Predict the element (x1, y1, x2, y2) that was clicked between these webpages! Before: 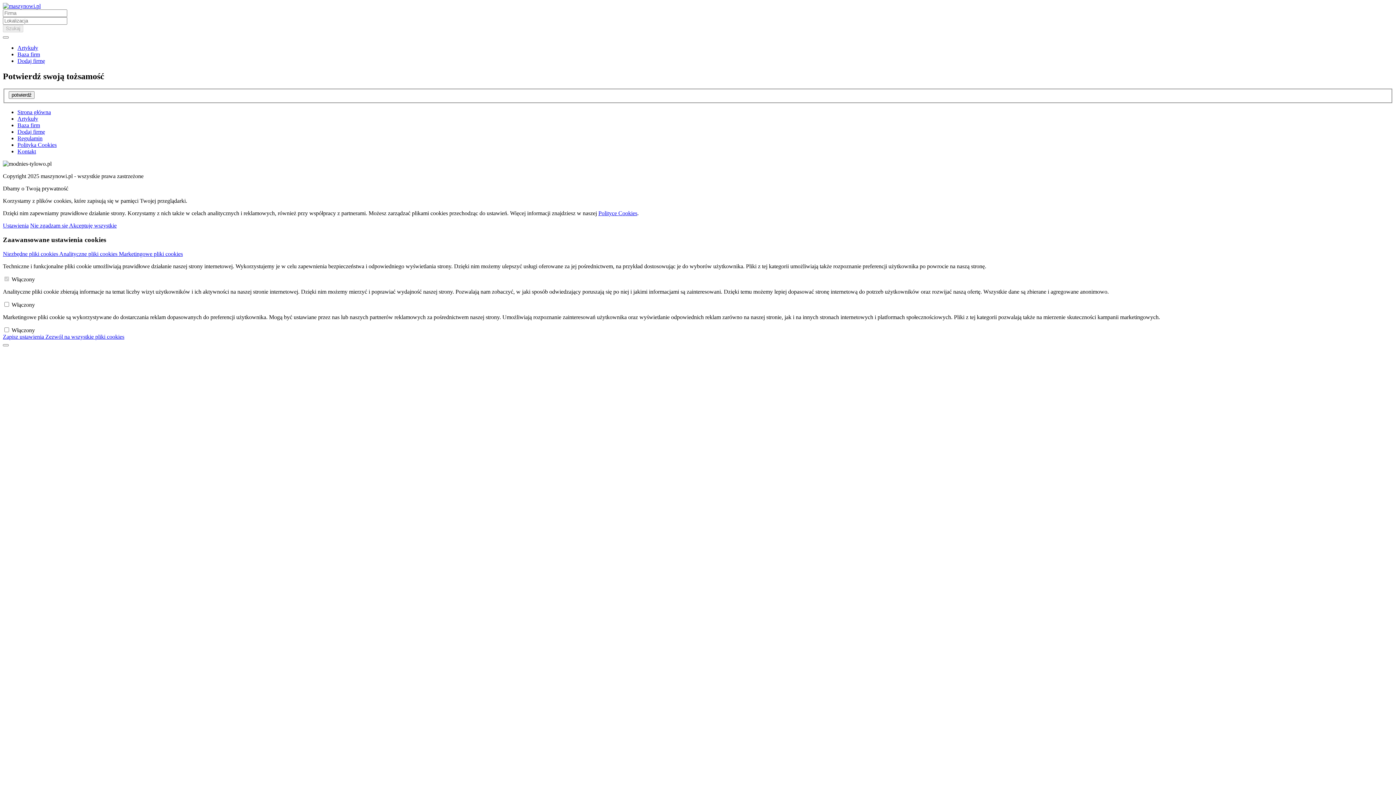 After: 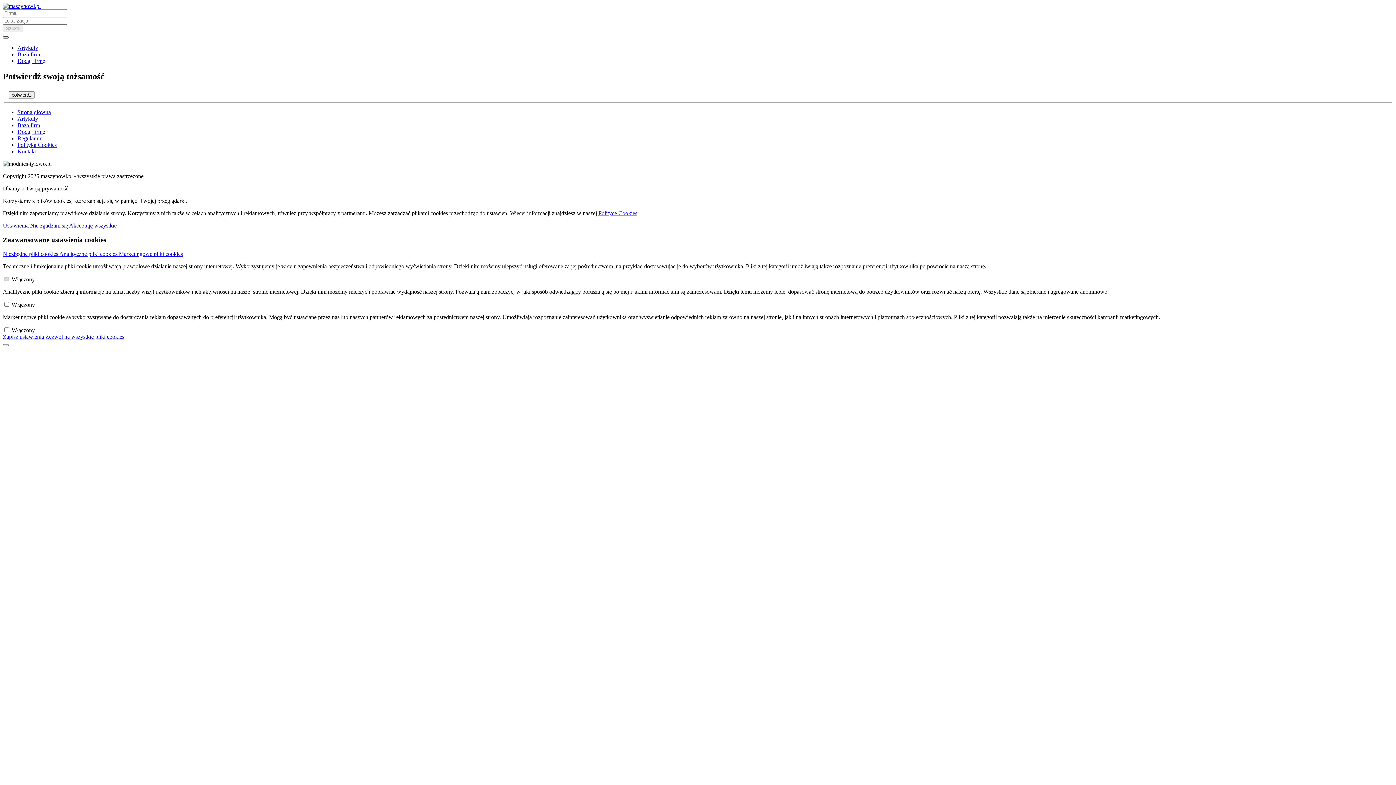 Action: bbox: (2, 36, 8, 38)